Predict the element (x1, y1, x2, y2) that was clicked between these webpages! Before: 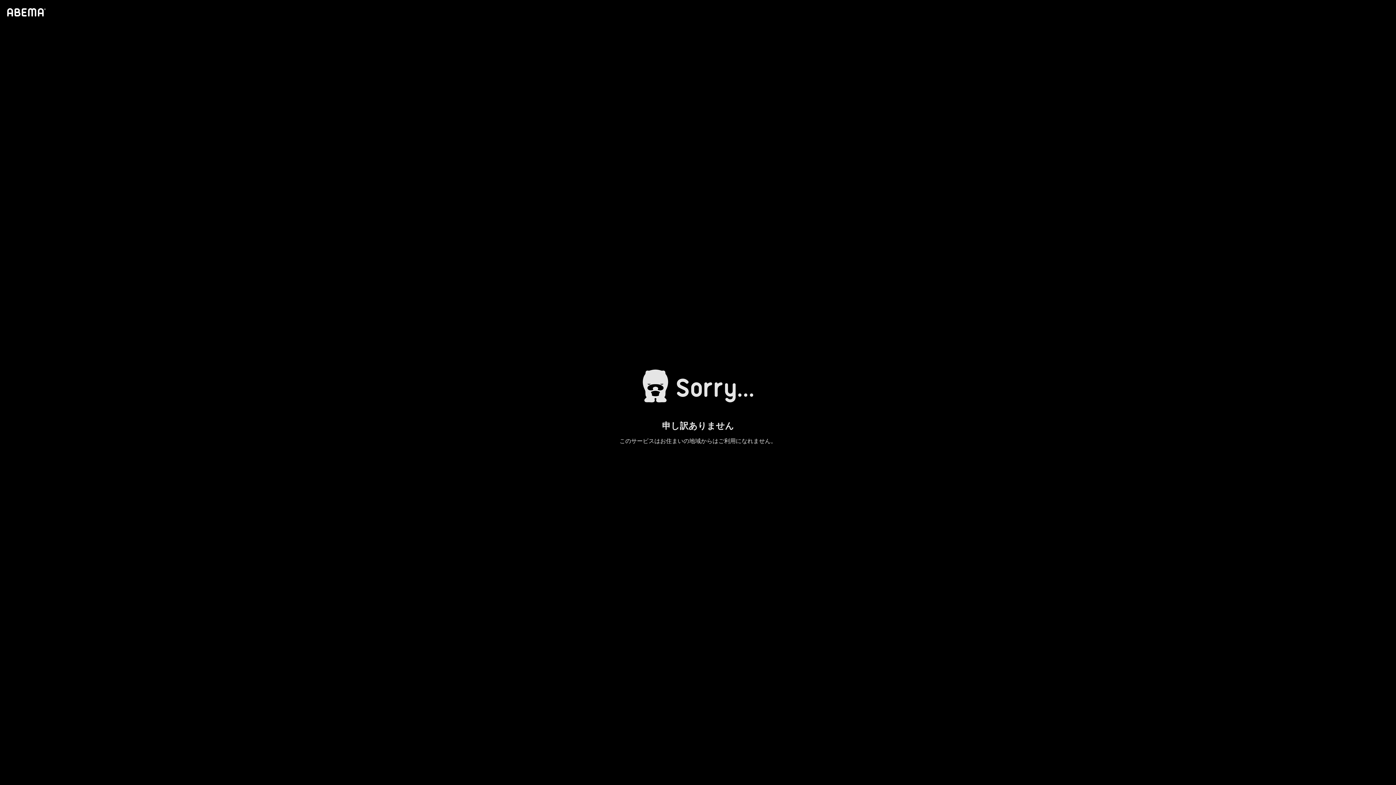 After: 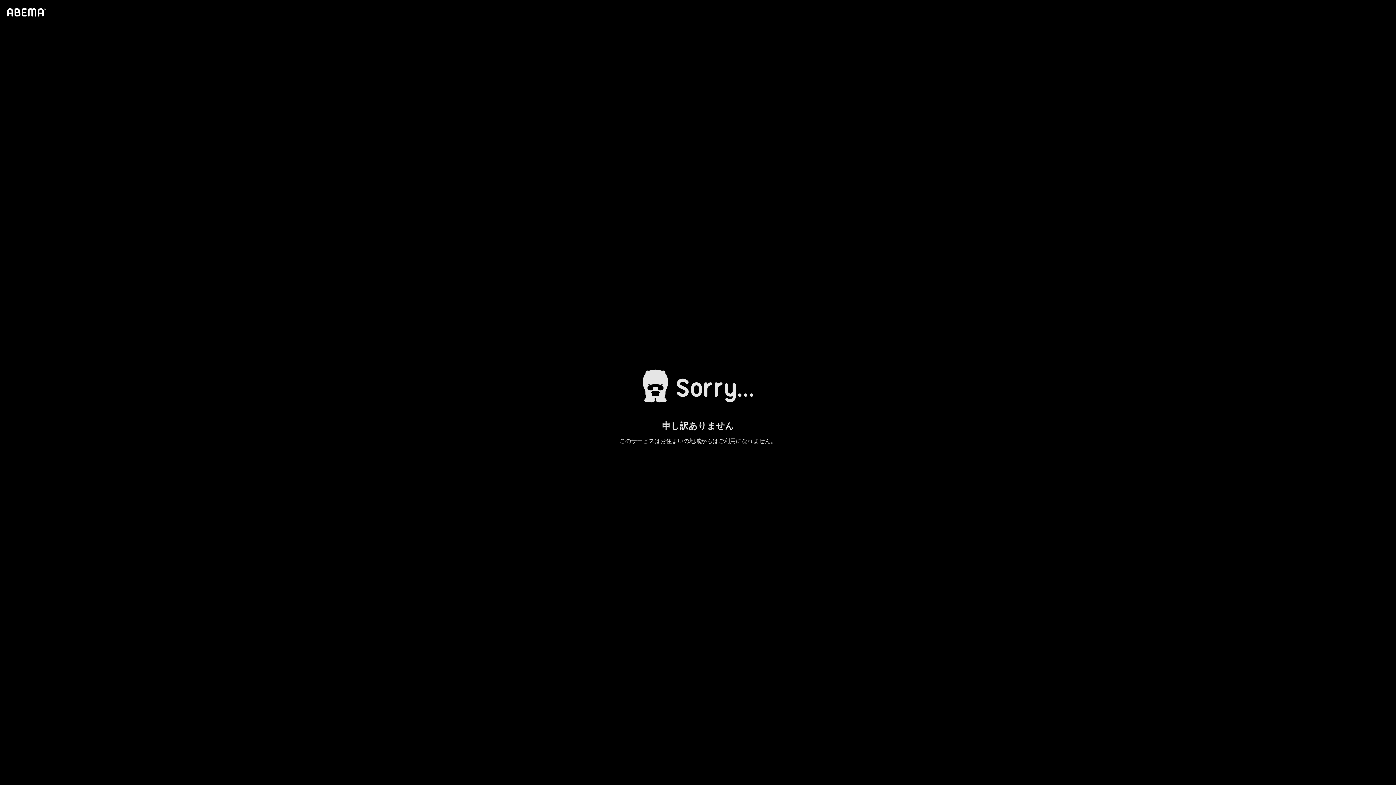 Action: bbox: (4, 1, 46, 23)